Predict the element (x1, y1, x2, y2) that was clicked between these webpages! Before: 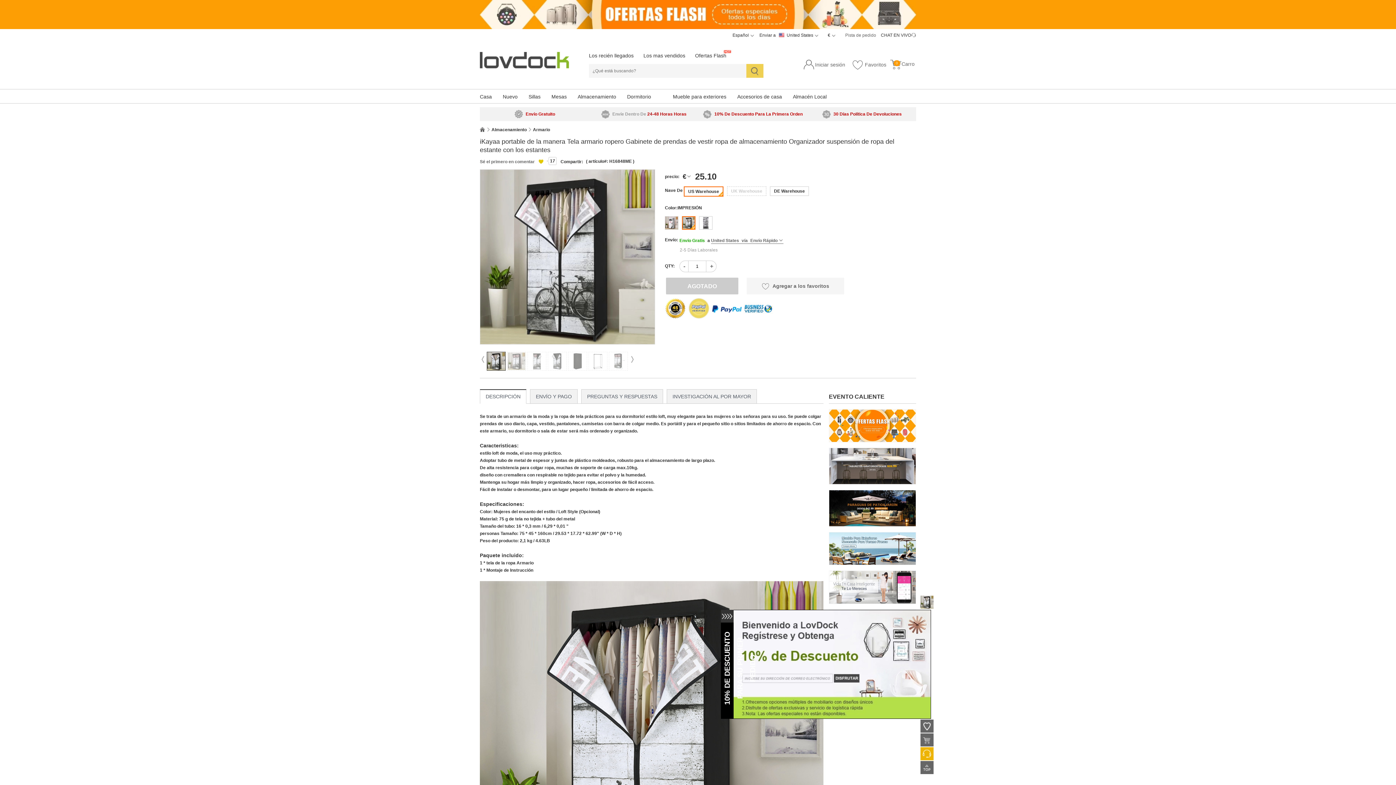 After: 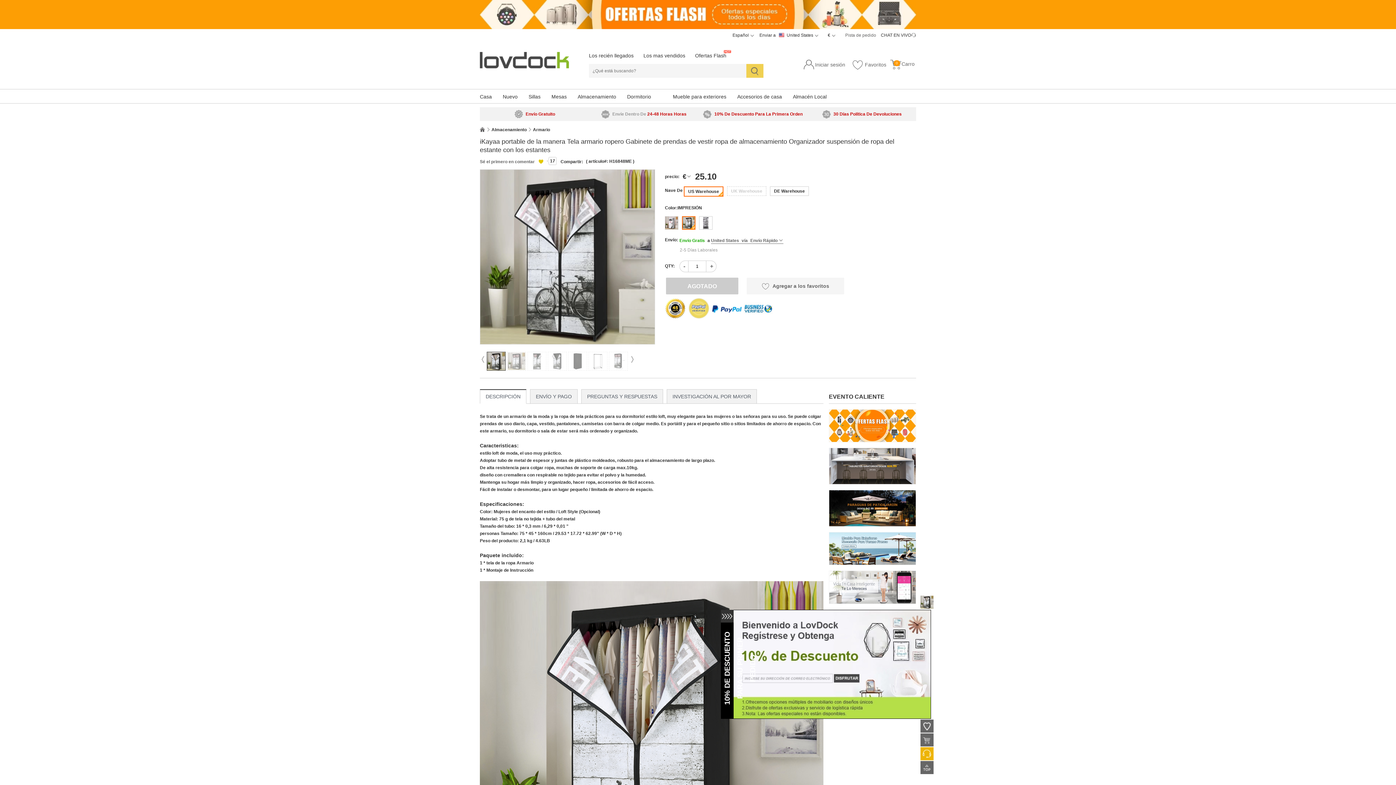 Action: bbox: (589, 109, 698, 119) label:  

Envíe Dentro De 24-48 Horas Horas